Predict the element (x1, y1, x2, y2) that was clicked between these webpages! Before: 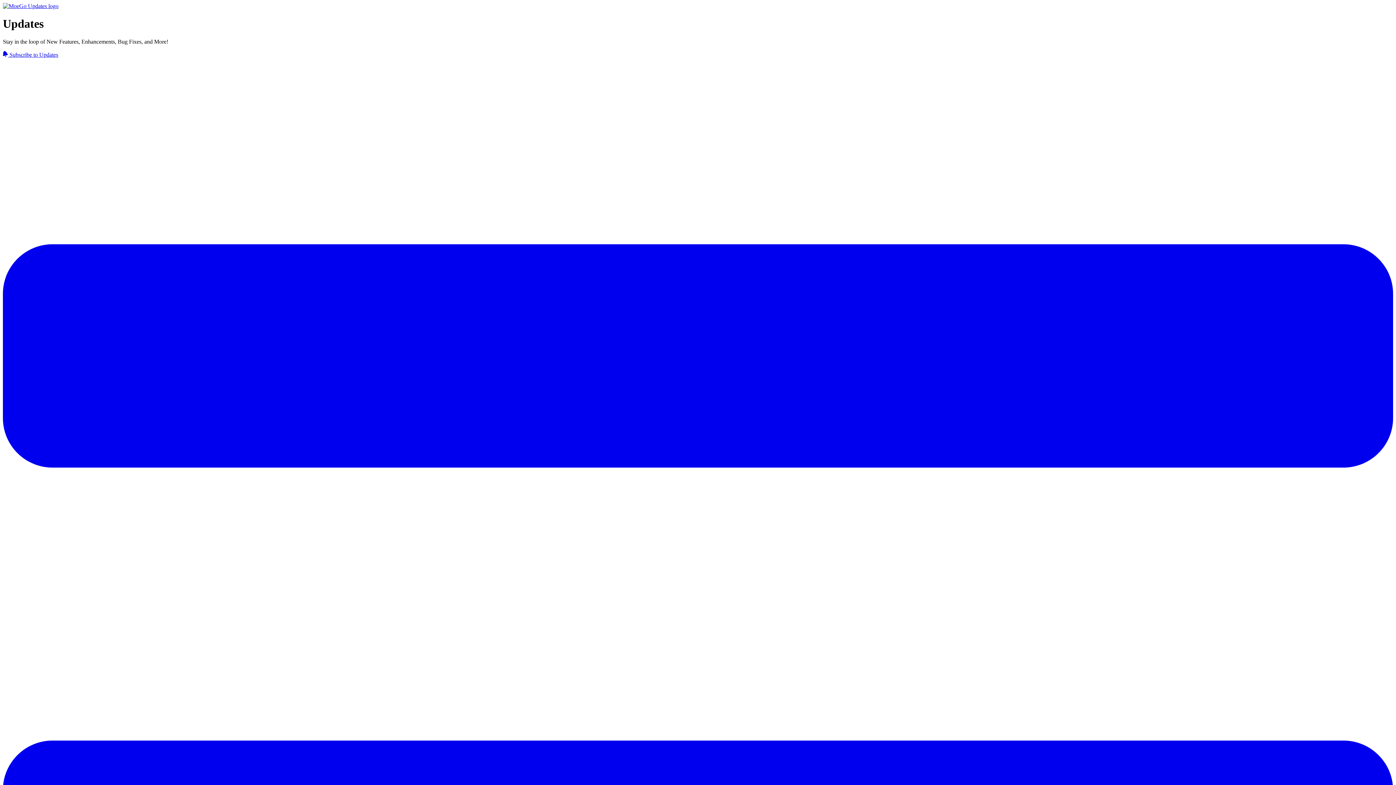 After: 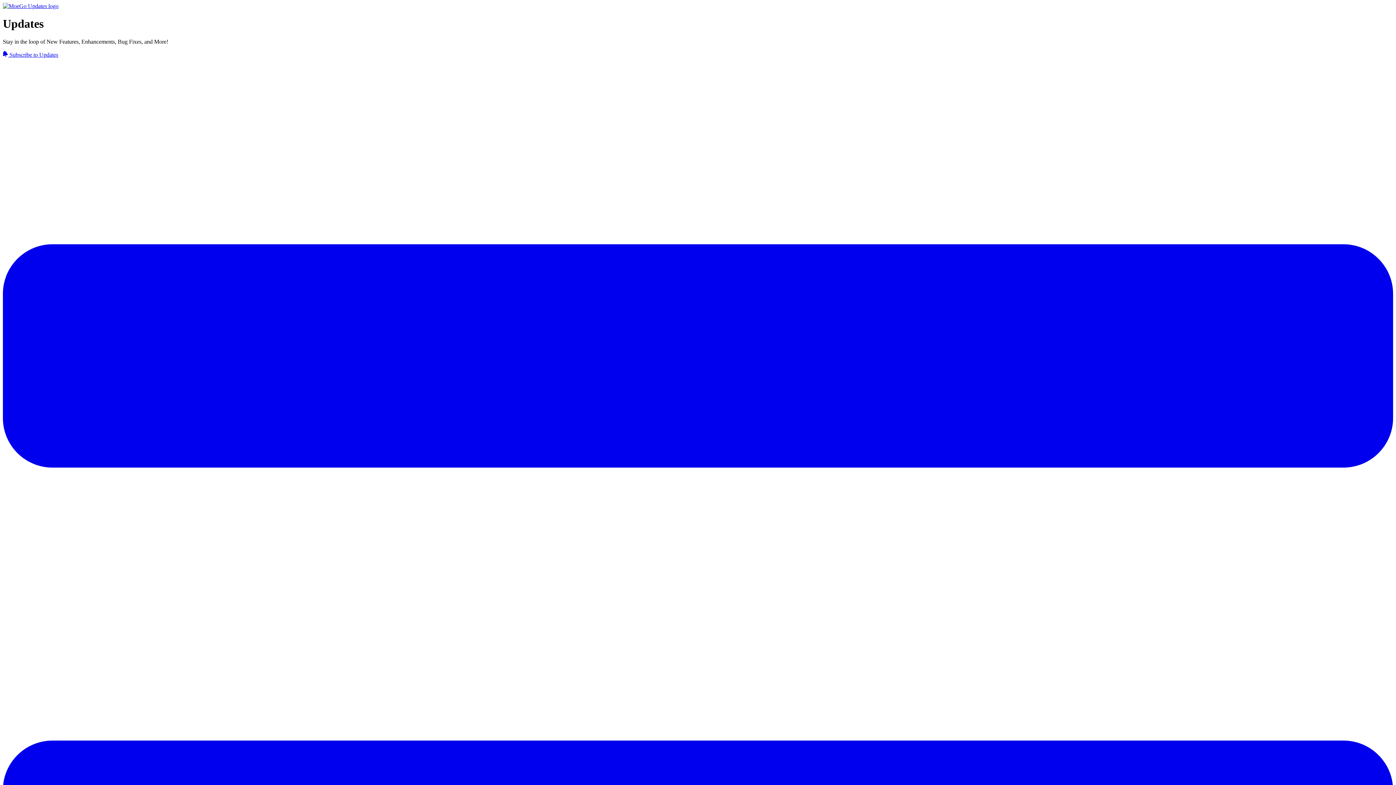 Action: label:  Subscribe to Updates bbox: (2, 51, 58, 57)